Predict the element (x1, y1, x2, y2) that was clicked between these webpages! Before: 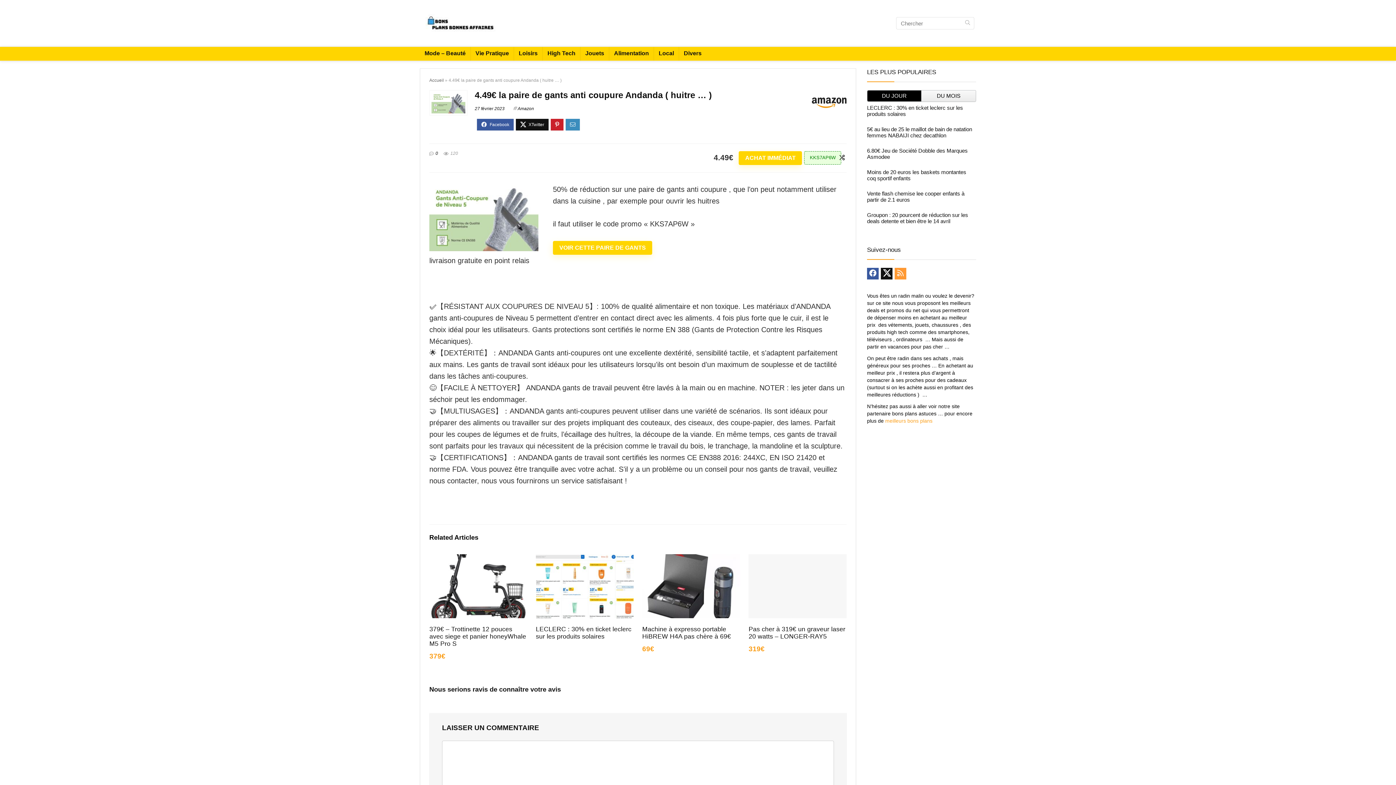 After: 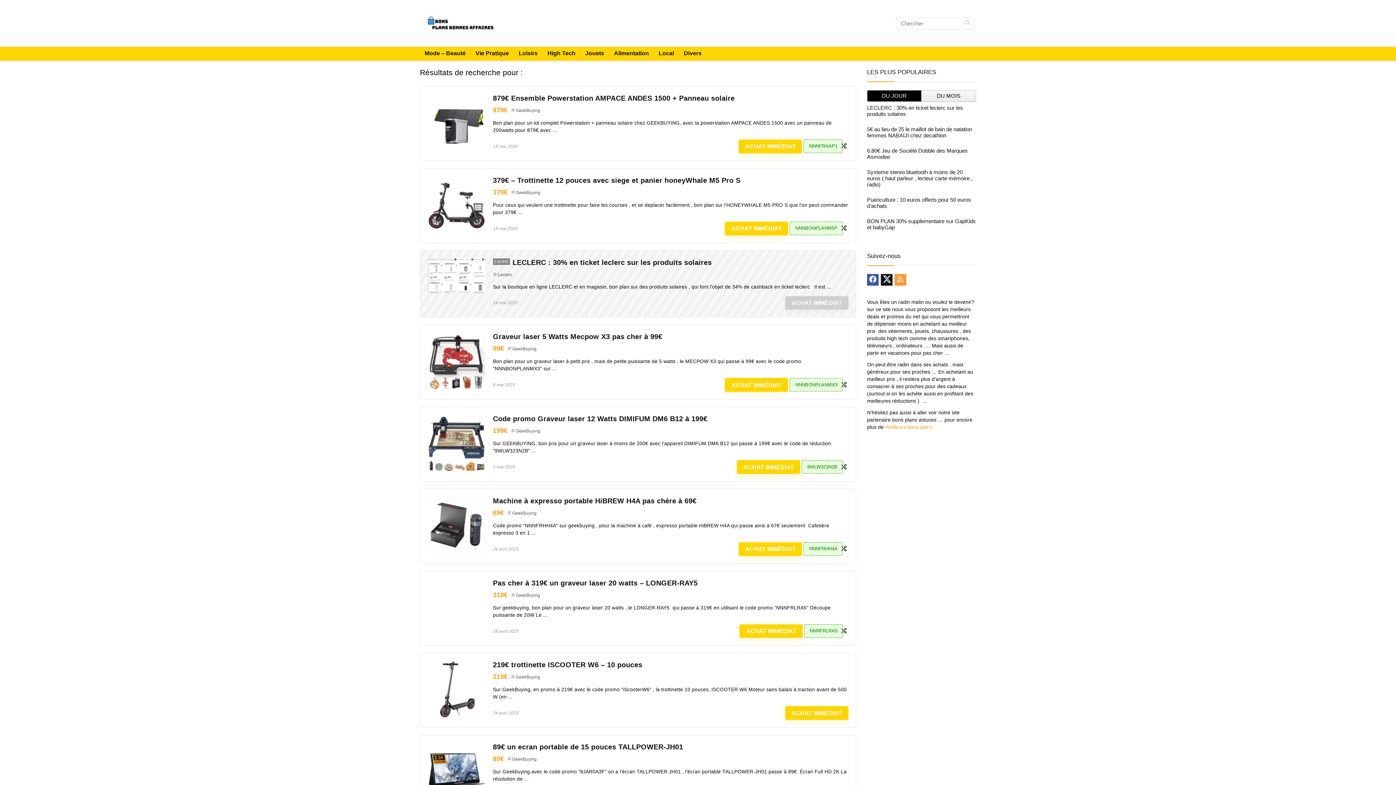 Action: label: Chercher bbox: (961, 17, 974, 29)